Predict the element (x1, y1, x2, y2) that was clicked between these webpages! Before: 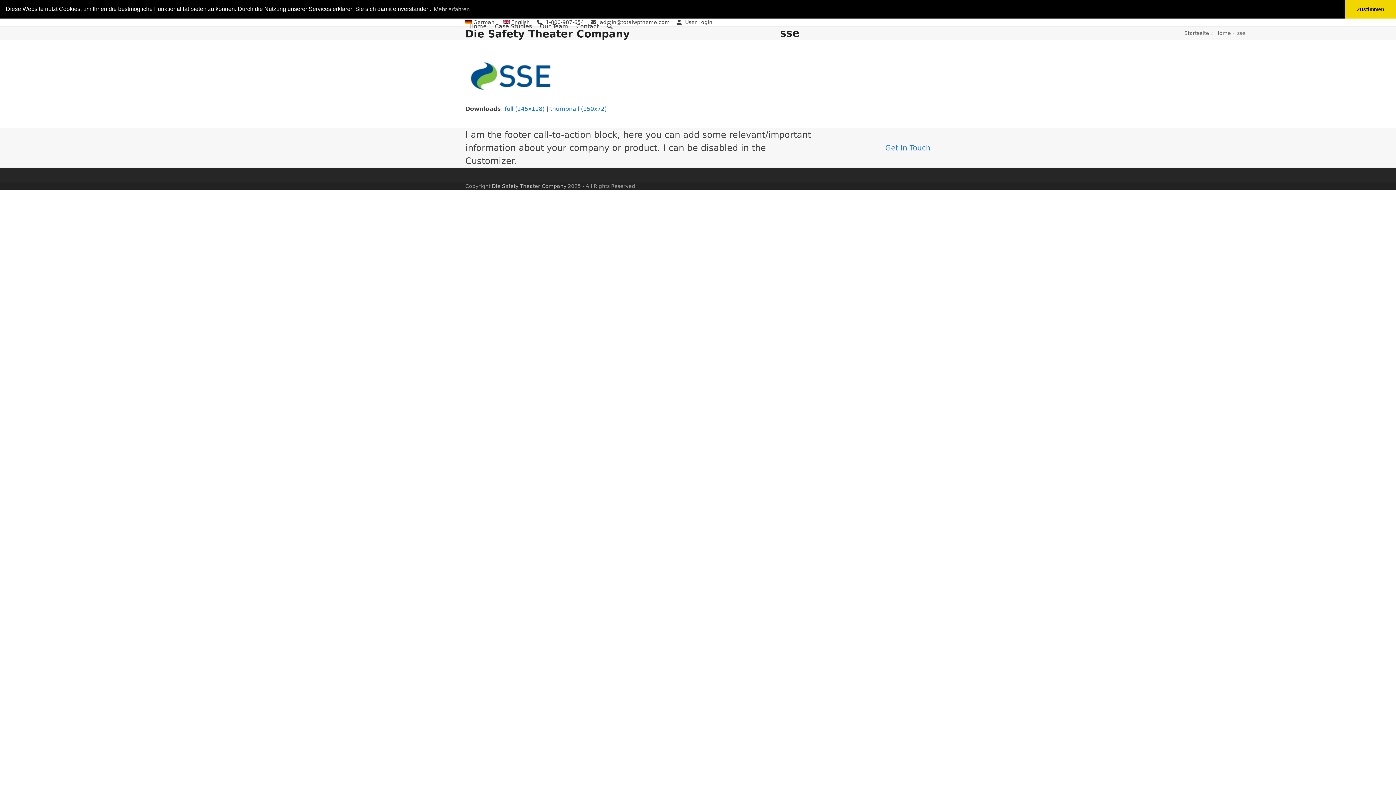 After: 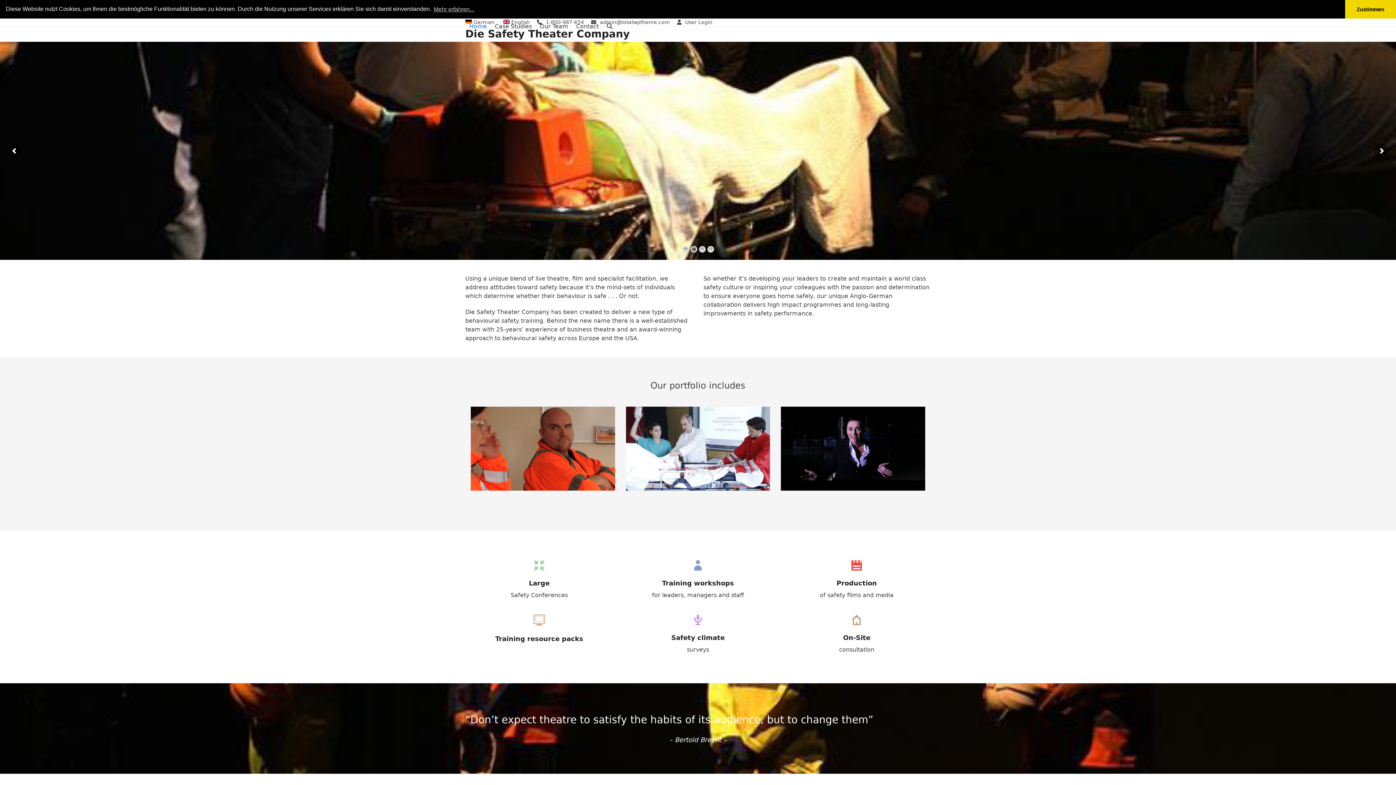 Action: label: Home bbox: (465, 17, 490, 35)